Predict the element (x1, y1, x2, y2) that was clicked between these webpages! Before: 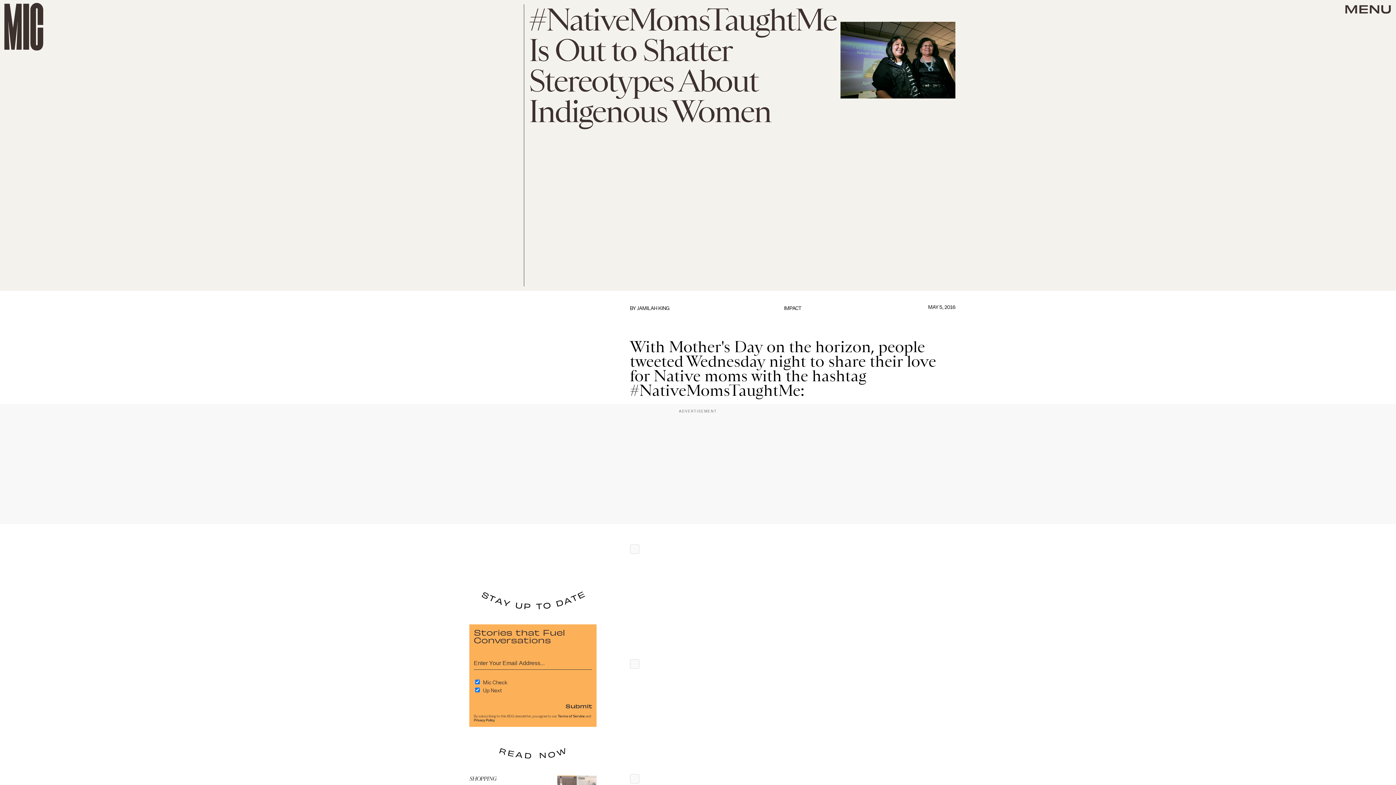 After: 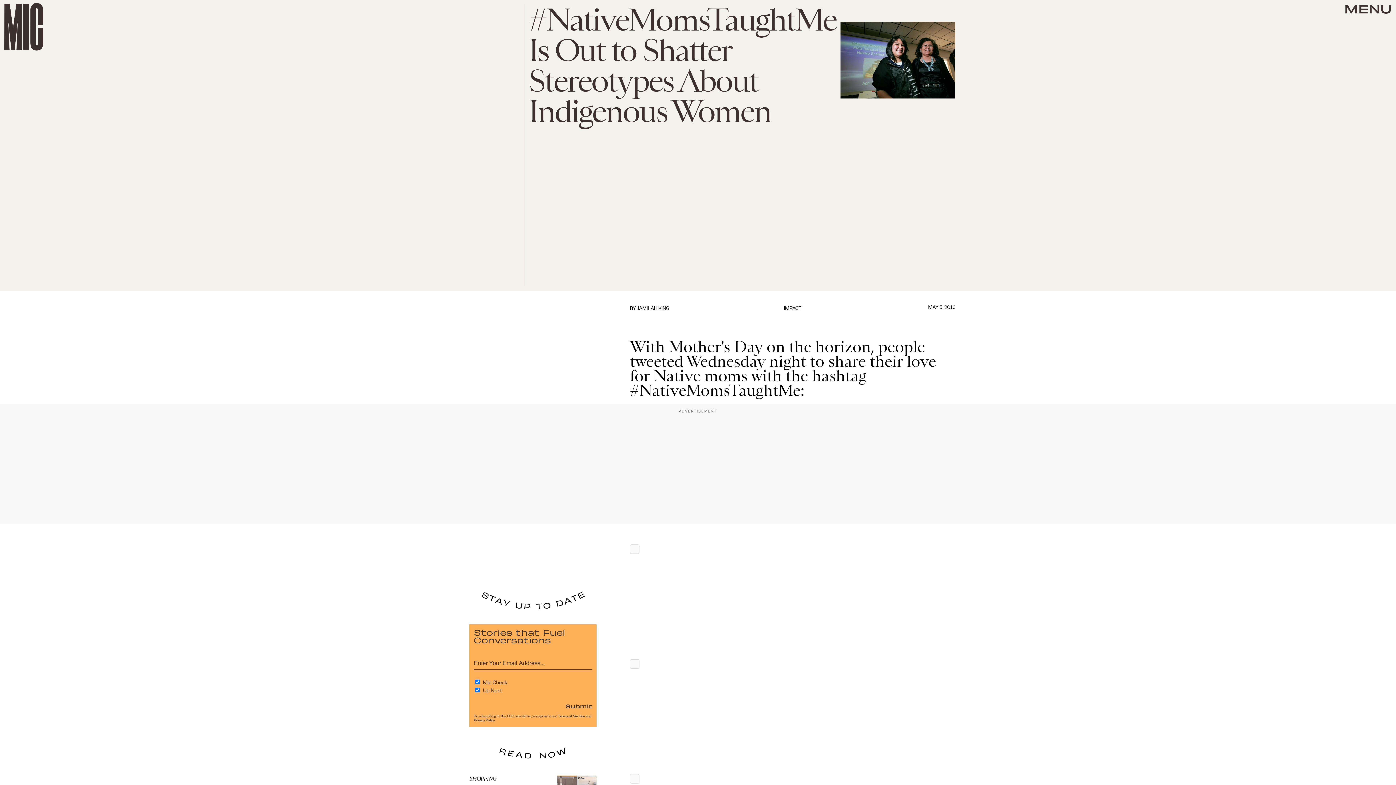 Action: bbox: (630, 660, 639, 668)